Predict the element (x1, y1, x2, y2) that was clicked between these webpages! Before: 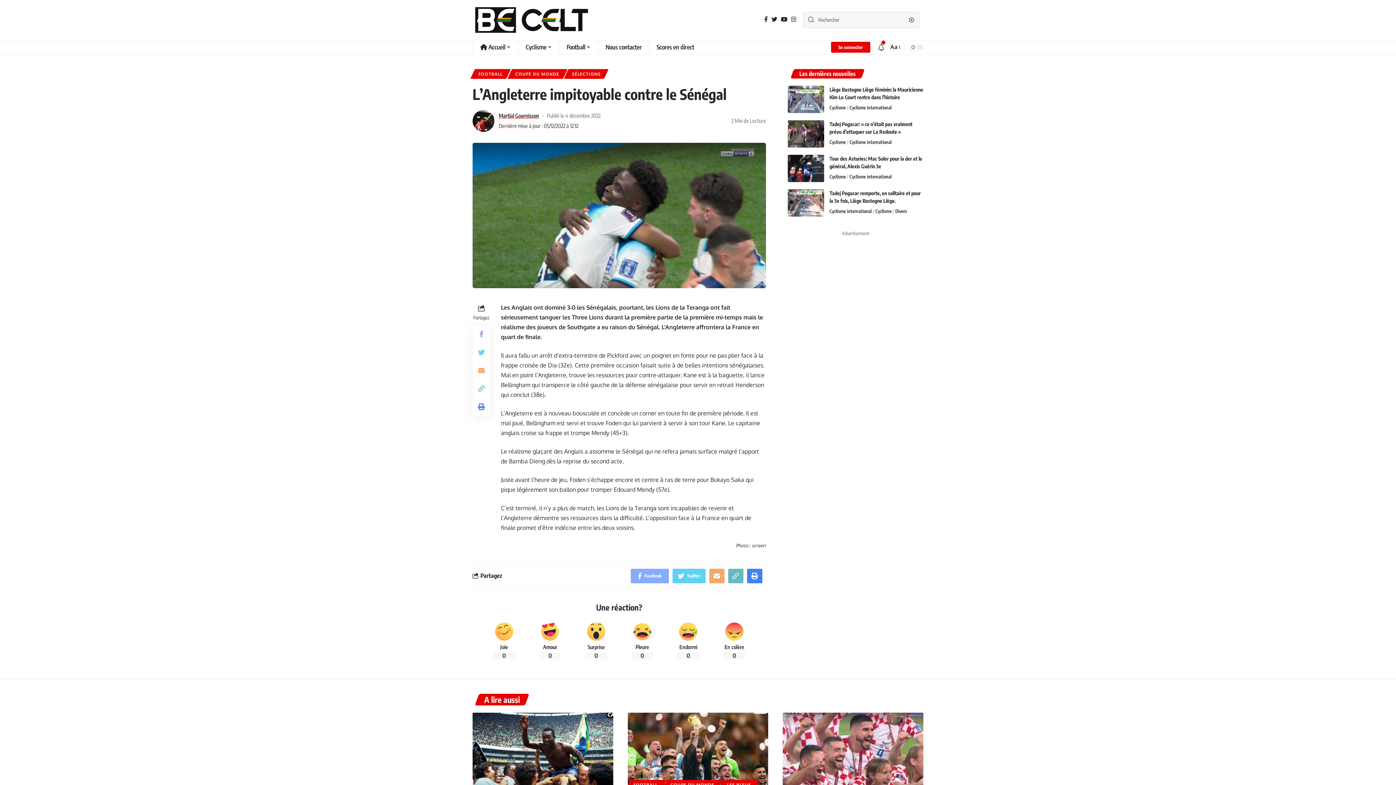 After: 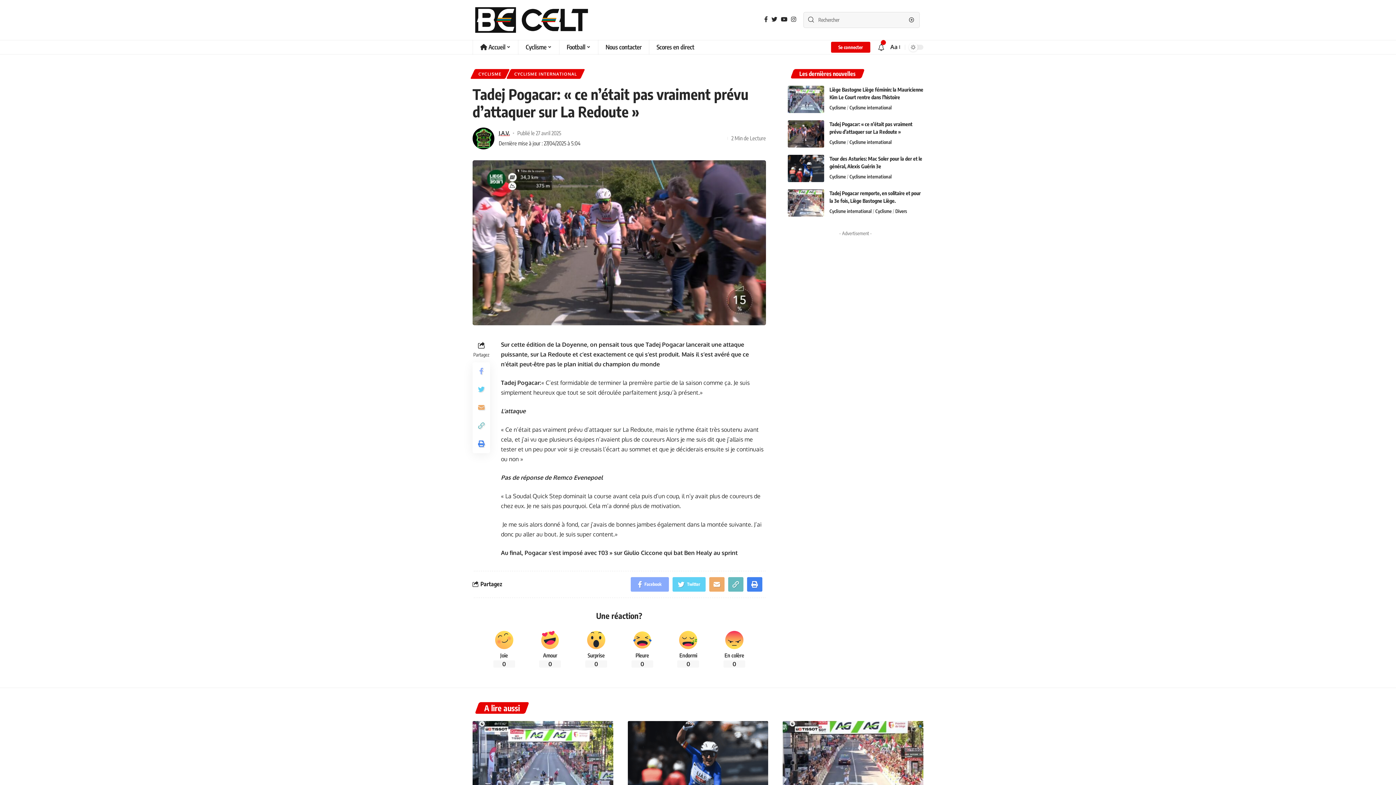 Action: bbox: (787, 120, 824, 147)